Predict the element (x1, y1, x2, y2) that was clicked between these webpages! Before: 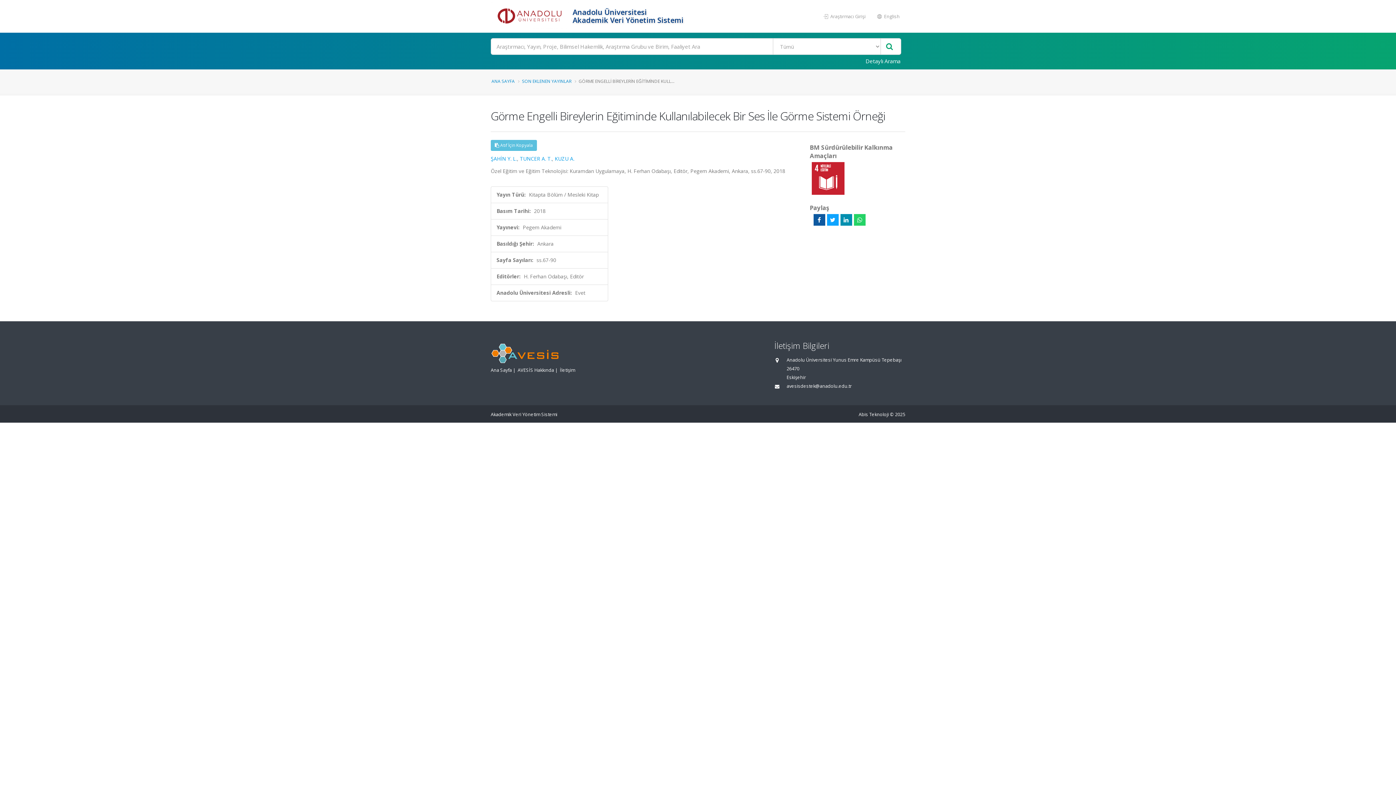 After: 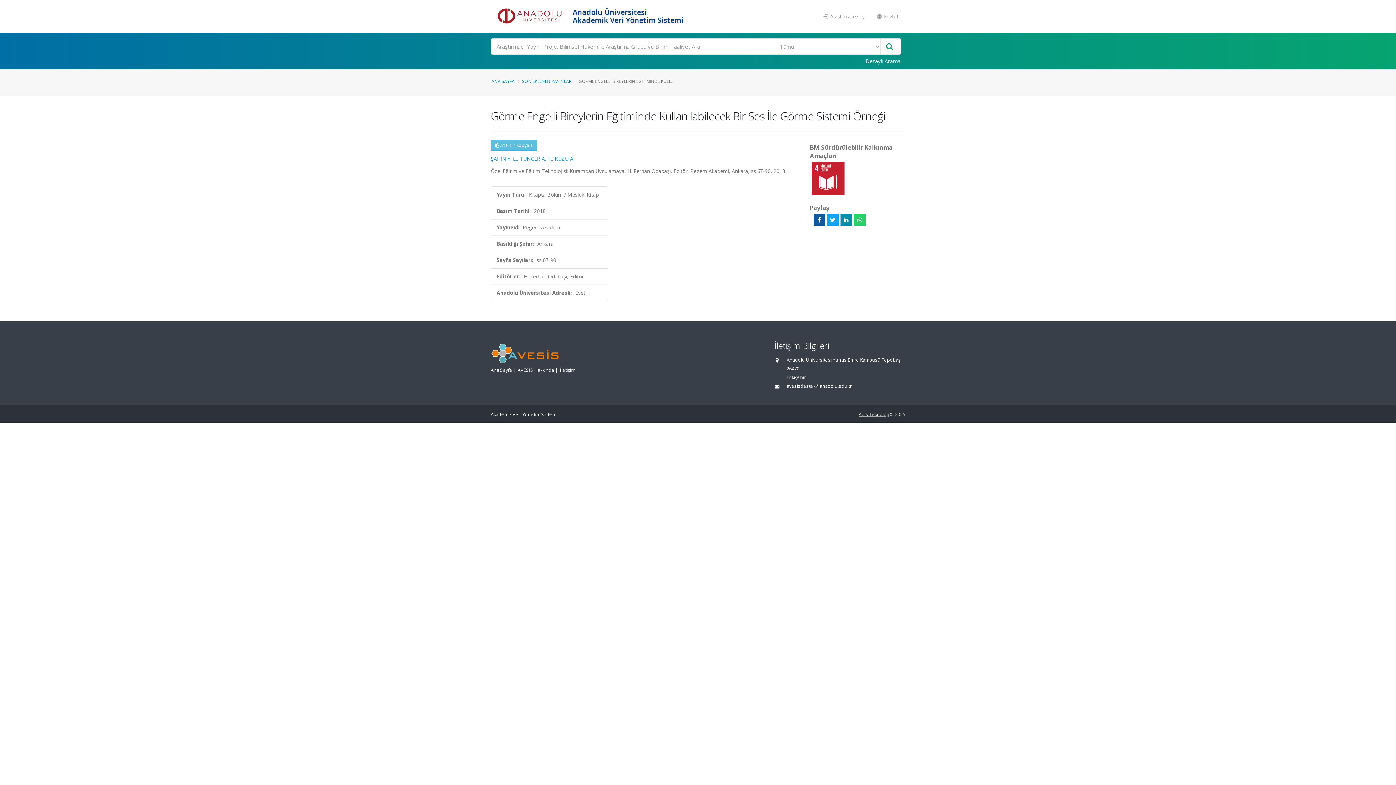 Action: label: Abis Teknoloji bbox: (858, 411, 889, 417)